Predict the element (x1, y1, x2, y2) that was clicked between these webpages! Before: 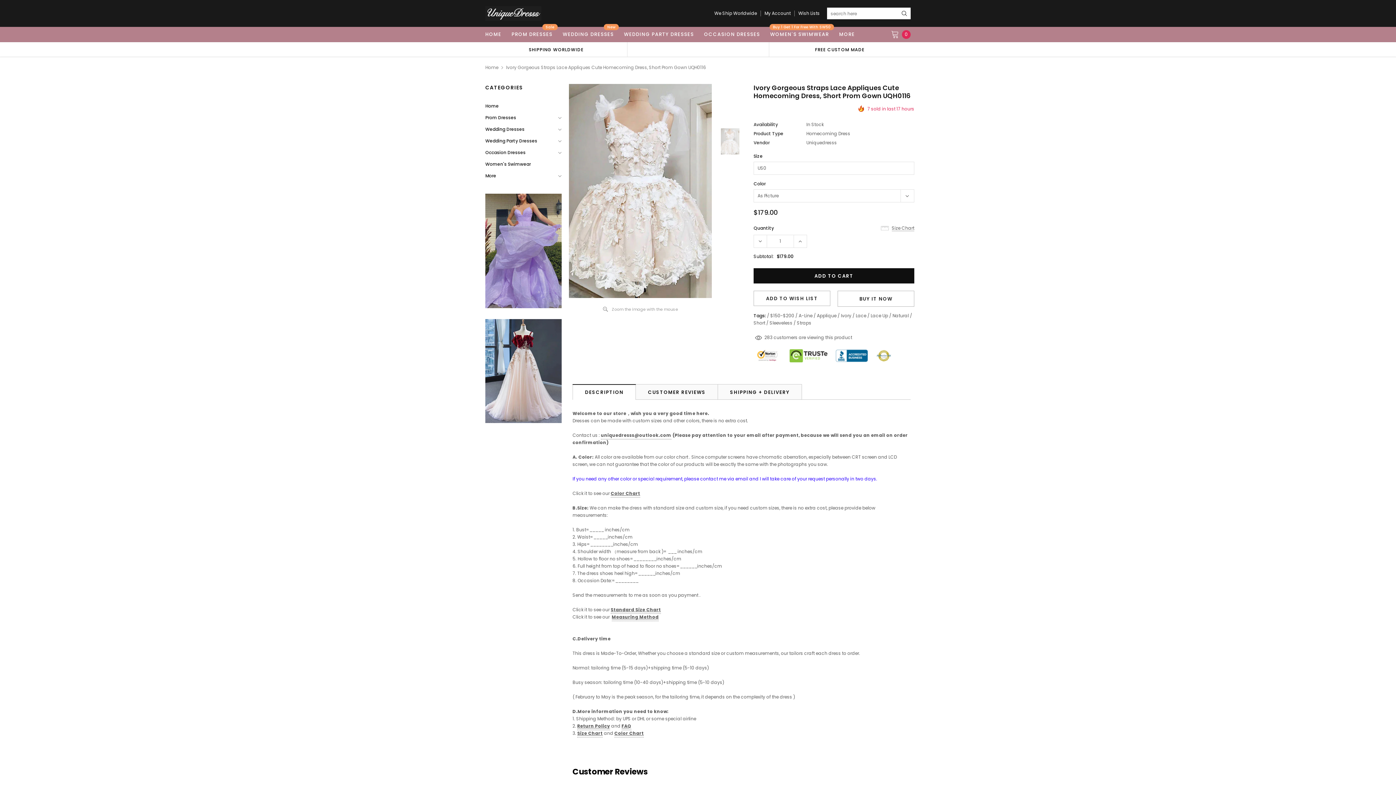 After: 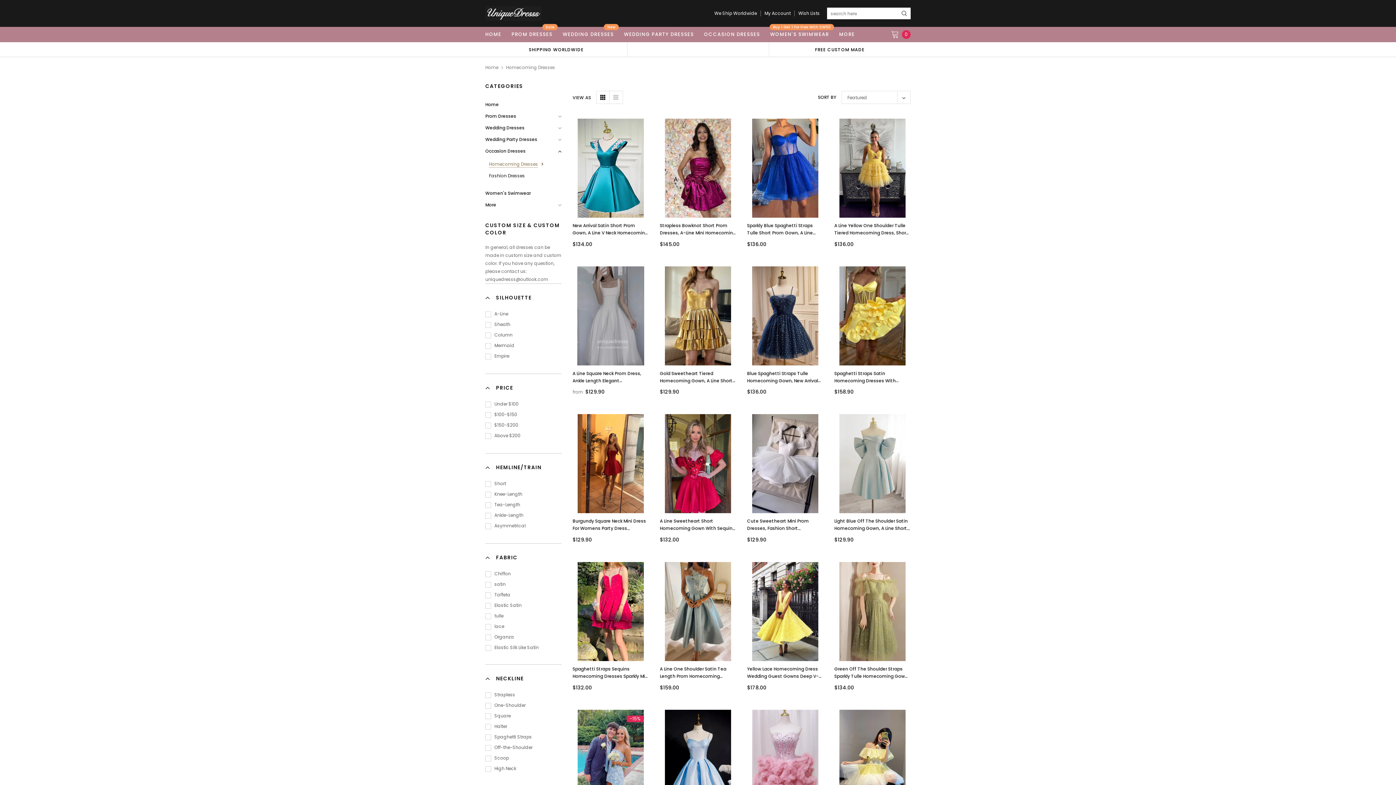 Action: bbox: (699, 26, 765, 42) label: OCCASION DRESSES